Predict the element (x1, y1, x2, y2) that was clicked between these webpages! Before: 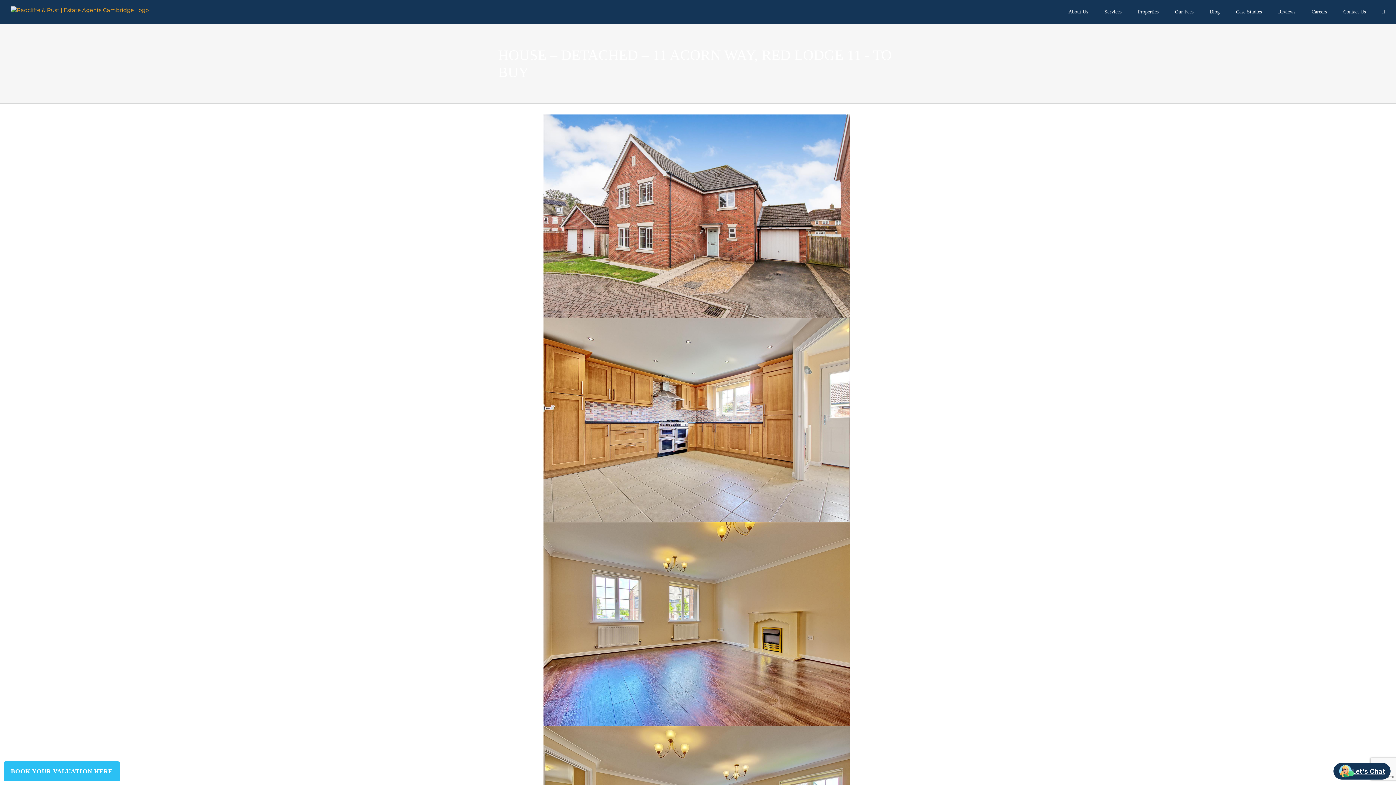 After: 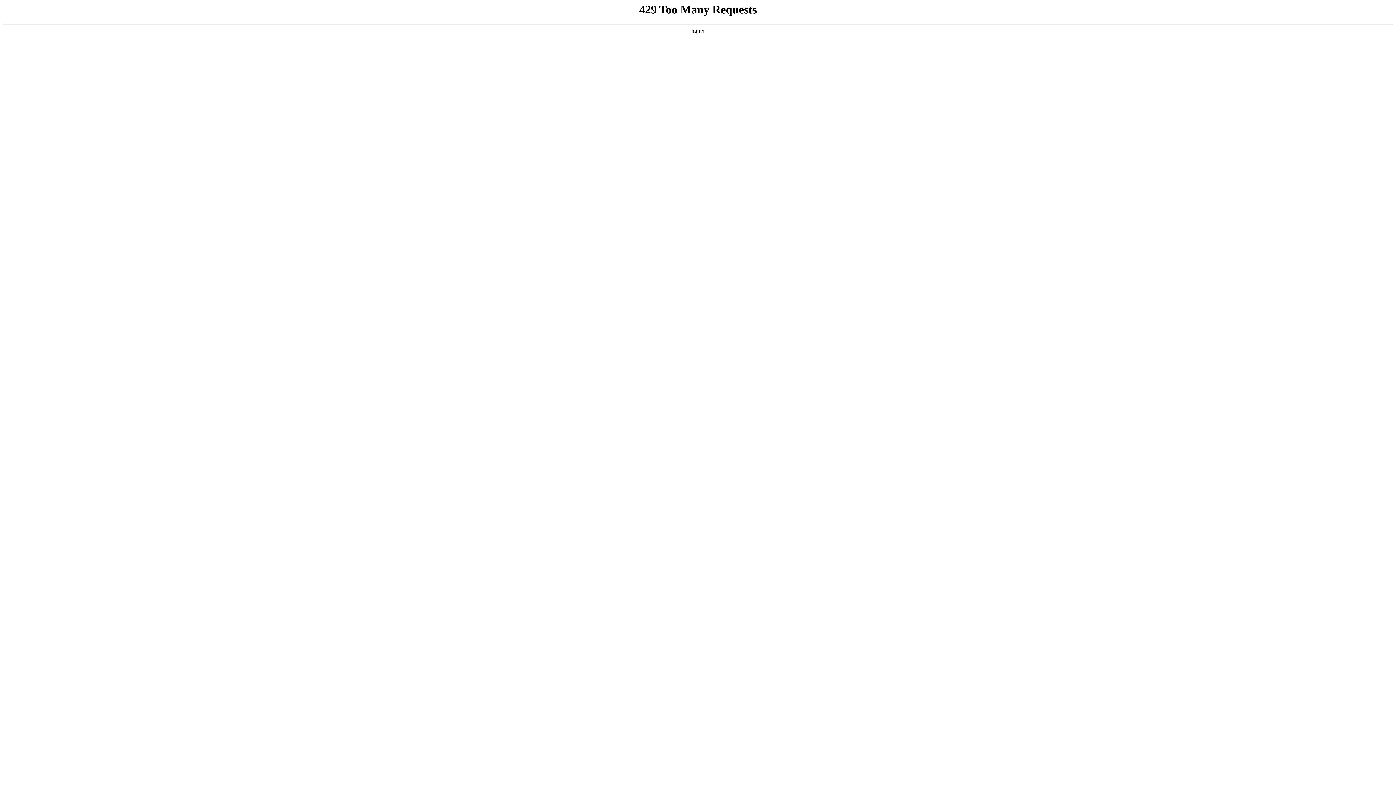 Action: bbox: (1068, 0, 1088, 23) label: About Us